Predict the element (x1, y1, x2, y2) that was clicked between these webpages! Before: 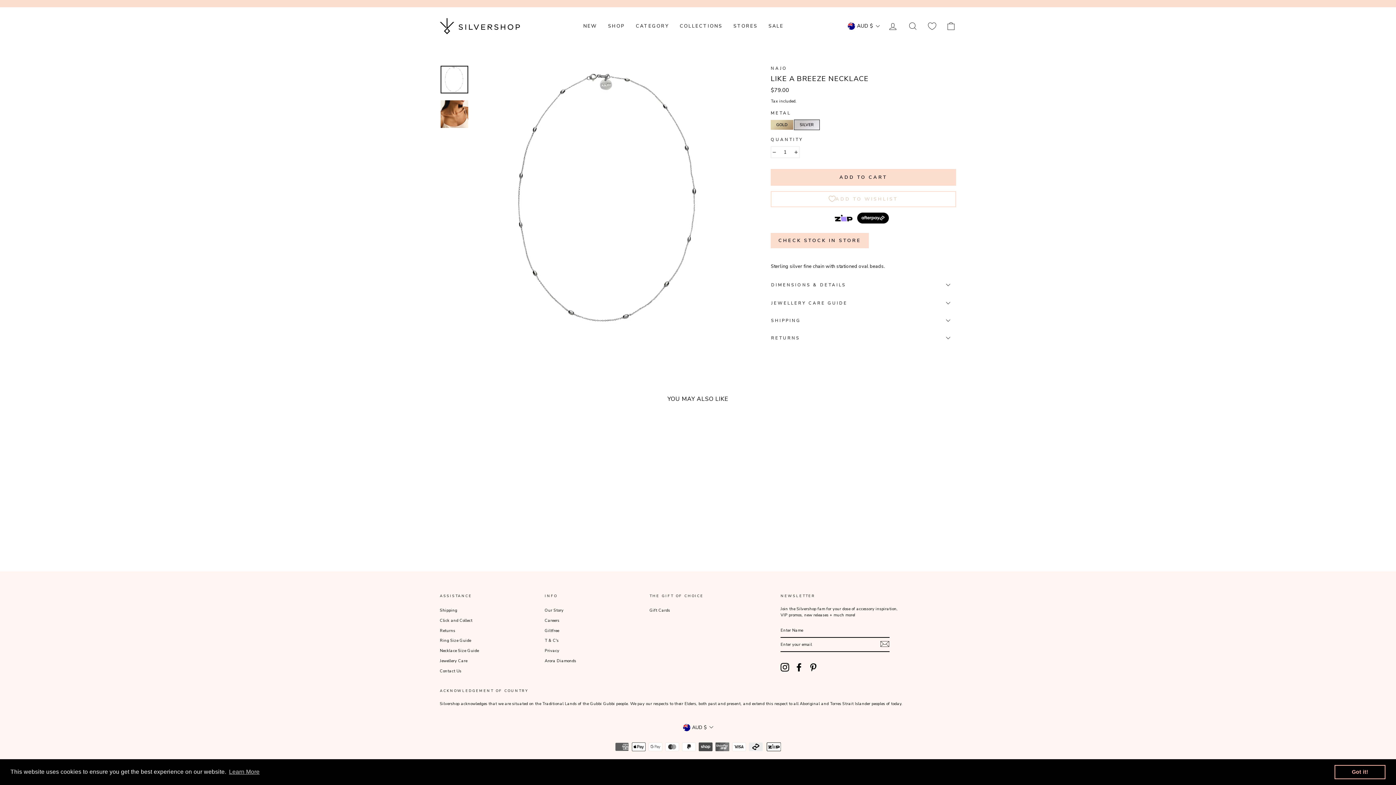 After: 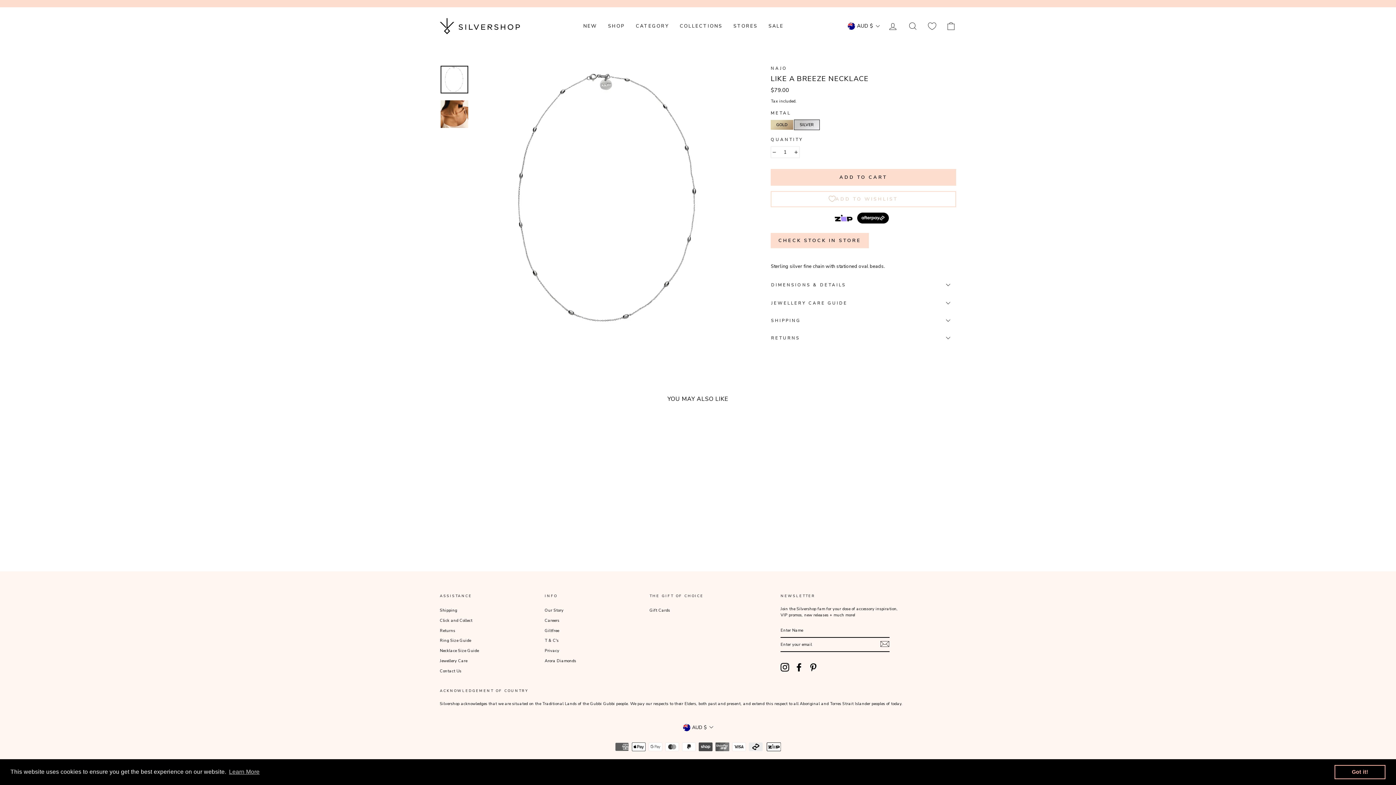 Action: label: Pinterest bbox: (809, 663, 817, 672)